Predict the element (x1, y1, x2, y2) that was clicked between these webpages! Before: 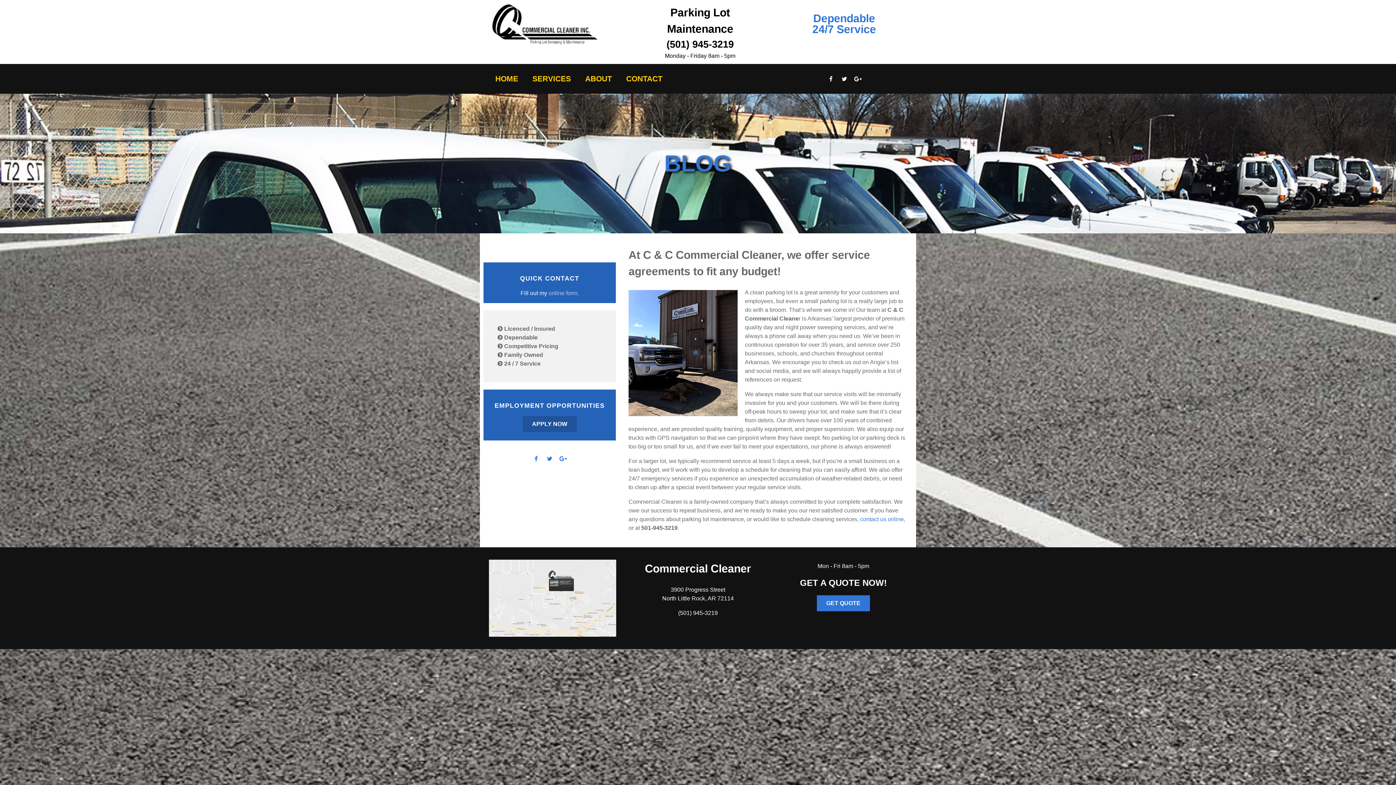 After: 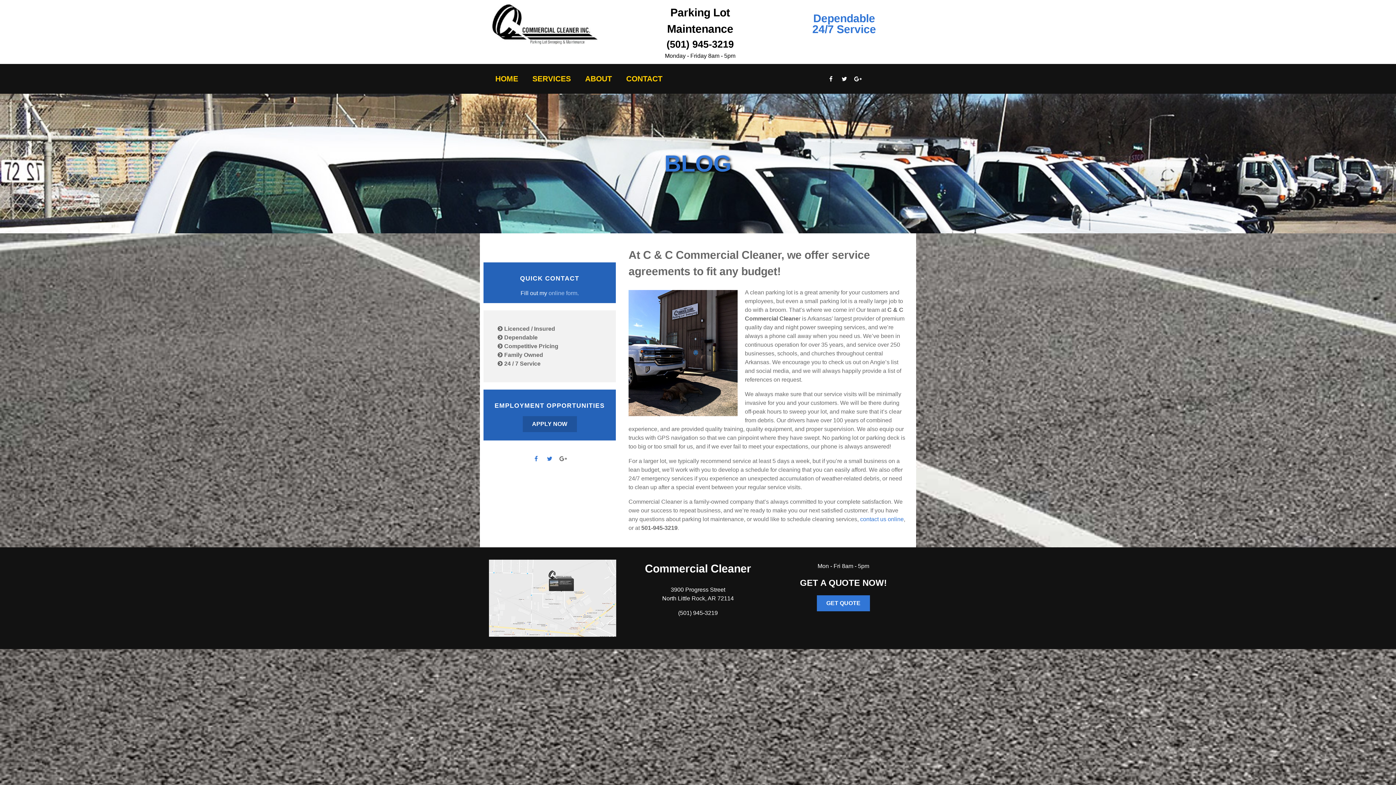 Action: bbox: (557, 453, 568, 464)